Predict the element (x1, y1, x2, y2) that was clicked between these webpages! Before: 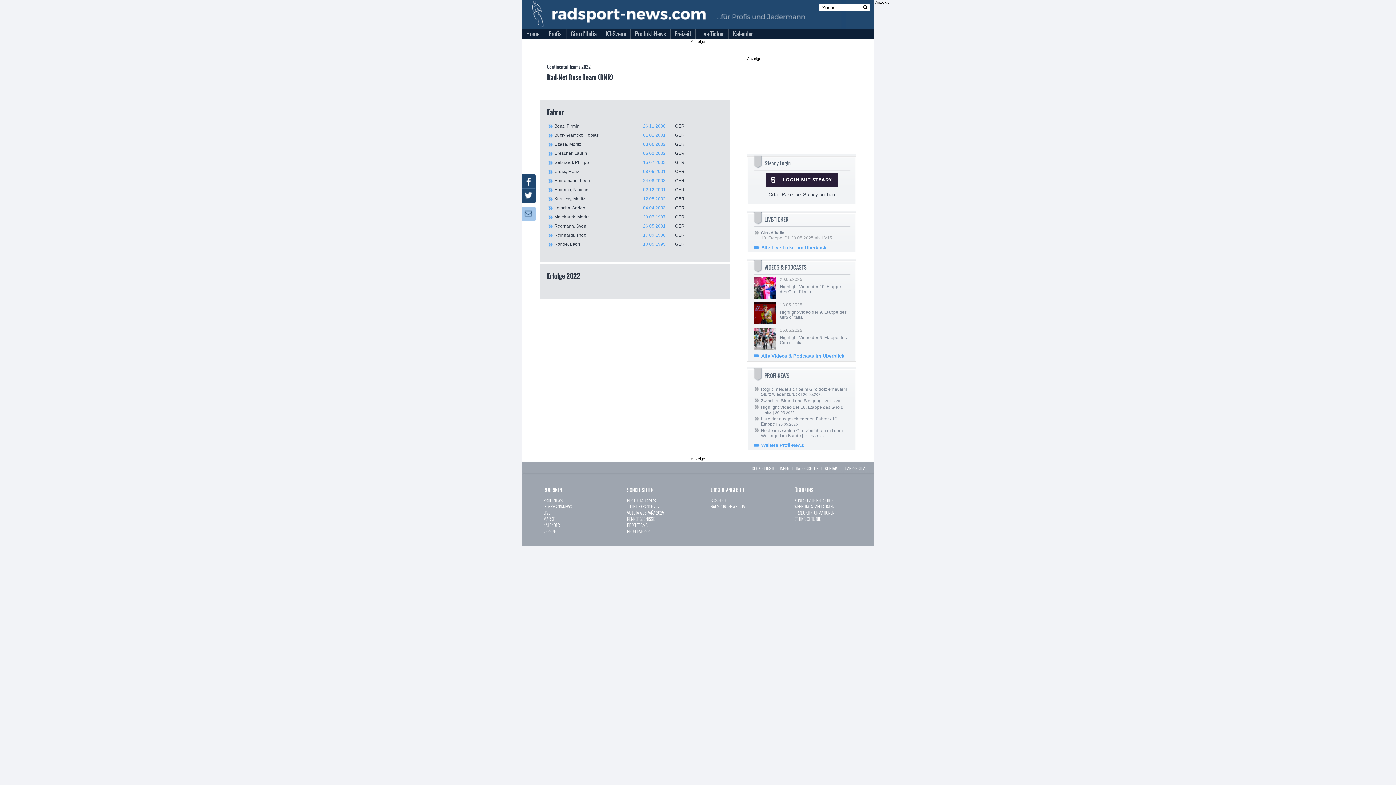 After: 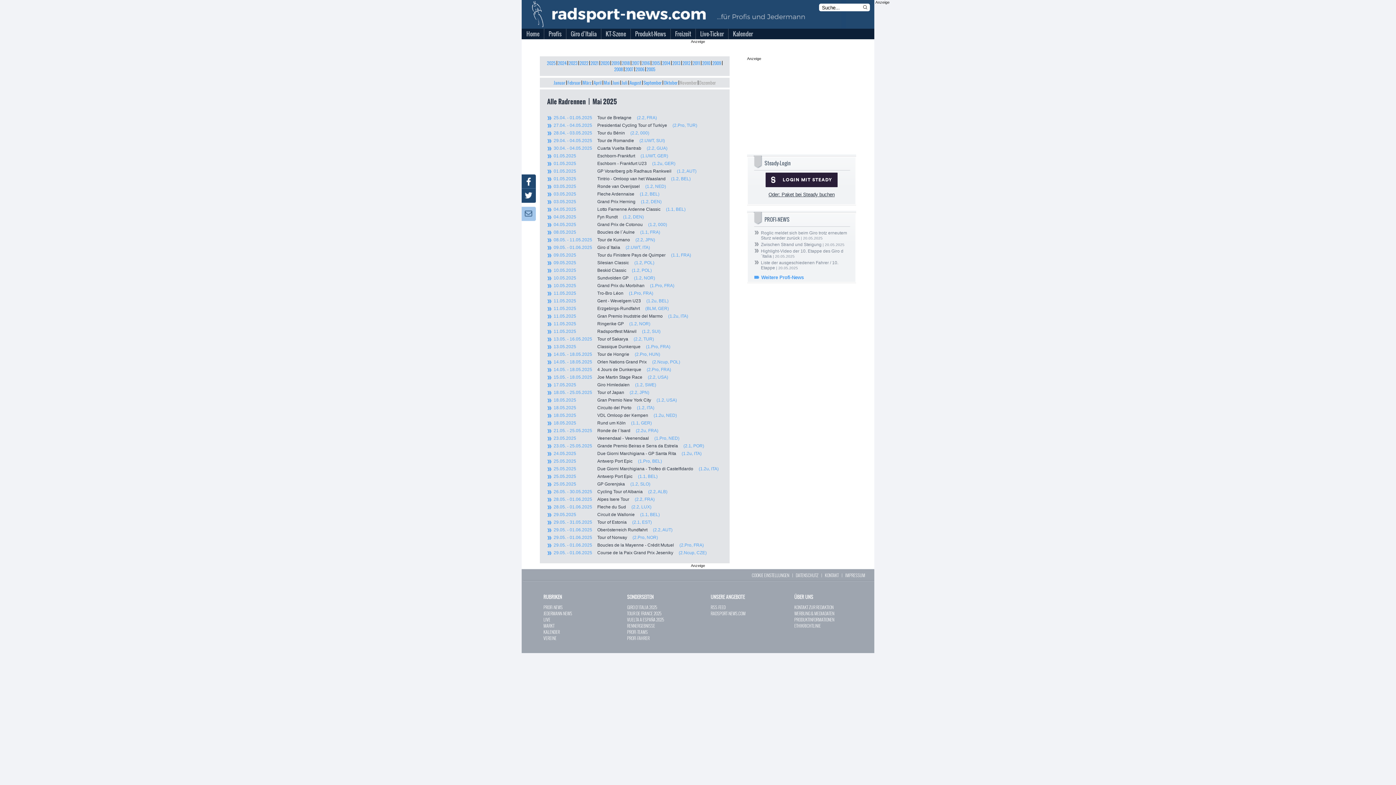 Action: label: Kalender bbox: (728, 27, 757, 39)